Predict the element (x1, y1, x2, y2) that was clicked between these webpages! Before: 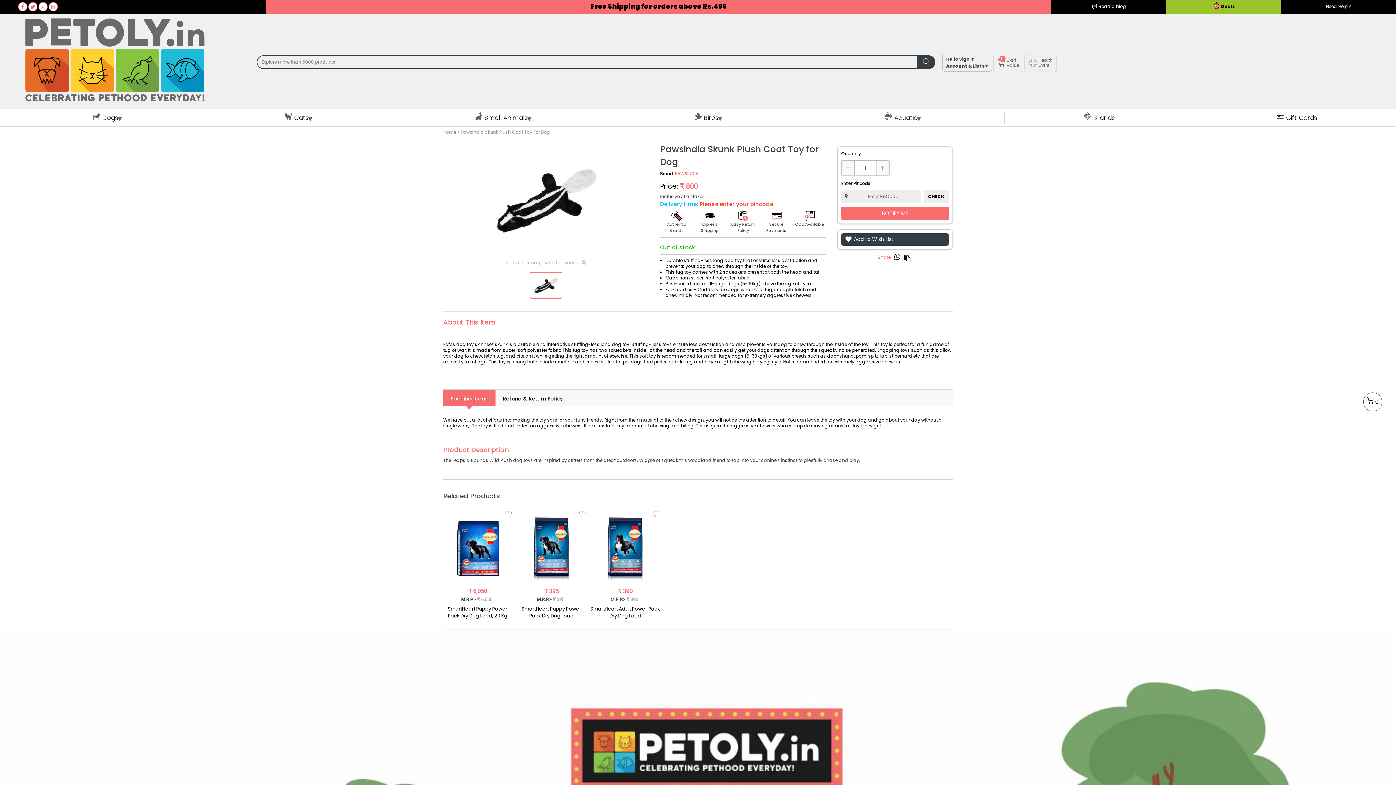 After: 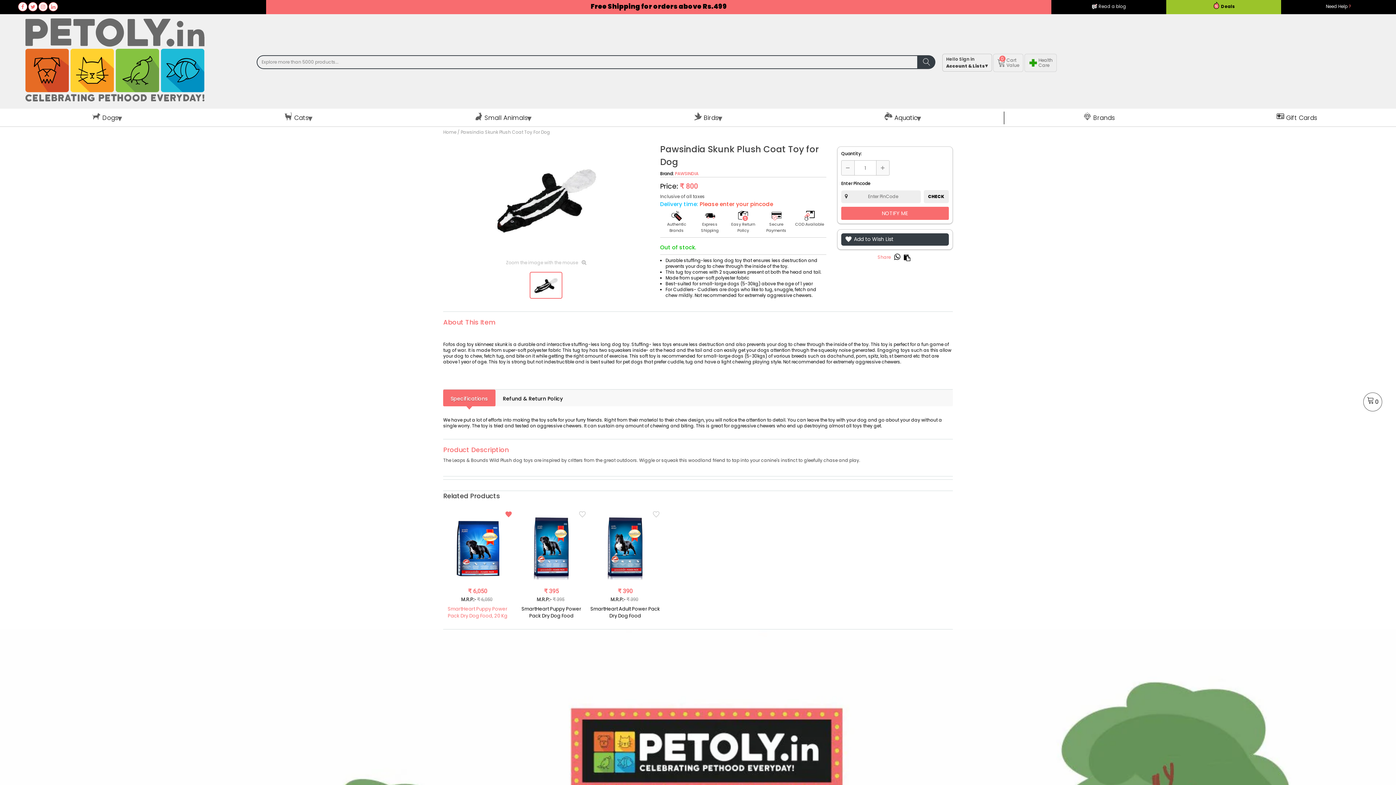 Action: bbox: (505, 512, 512, 520)